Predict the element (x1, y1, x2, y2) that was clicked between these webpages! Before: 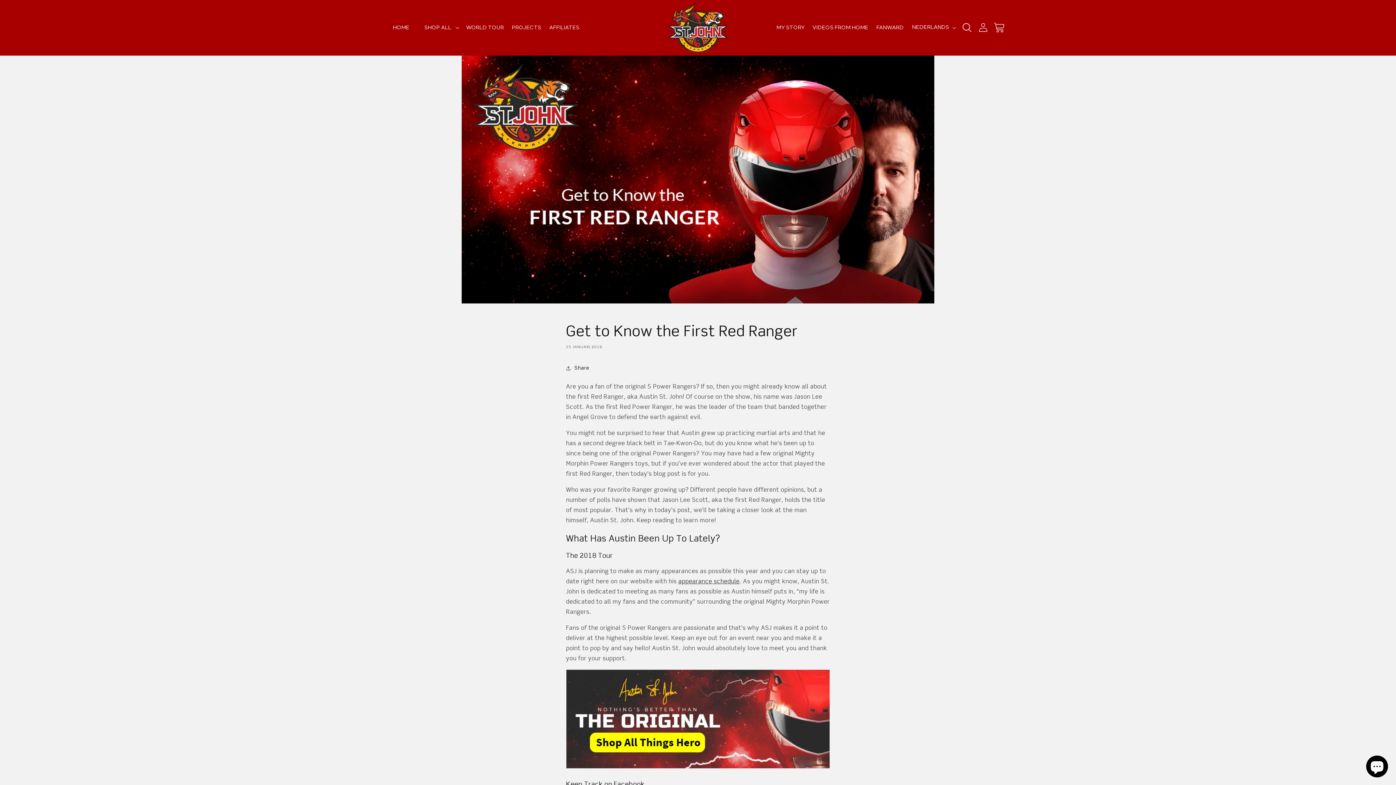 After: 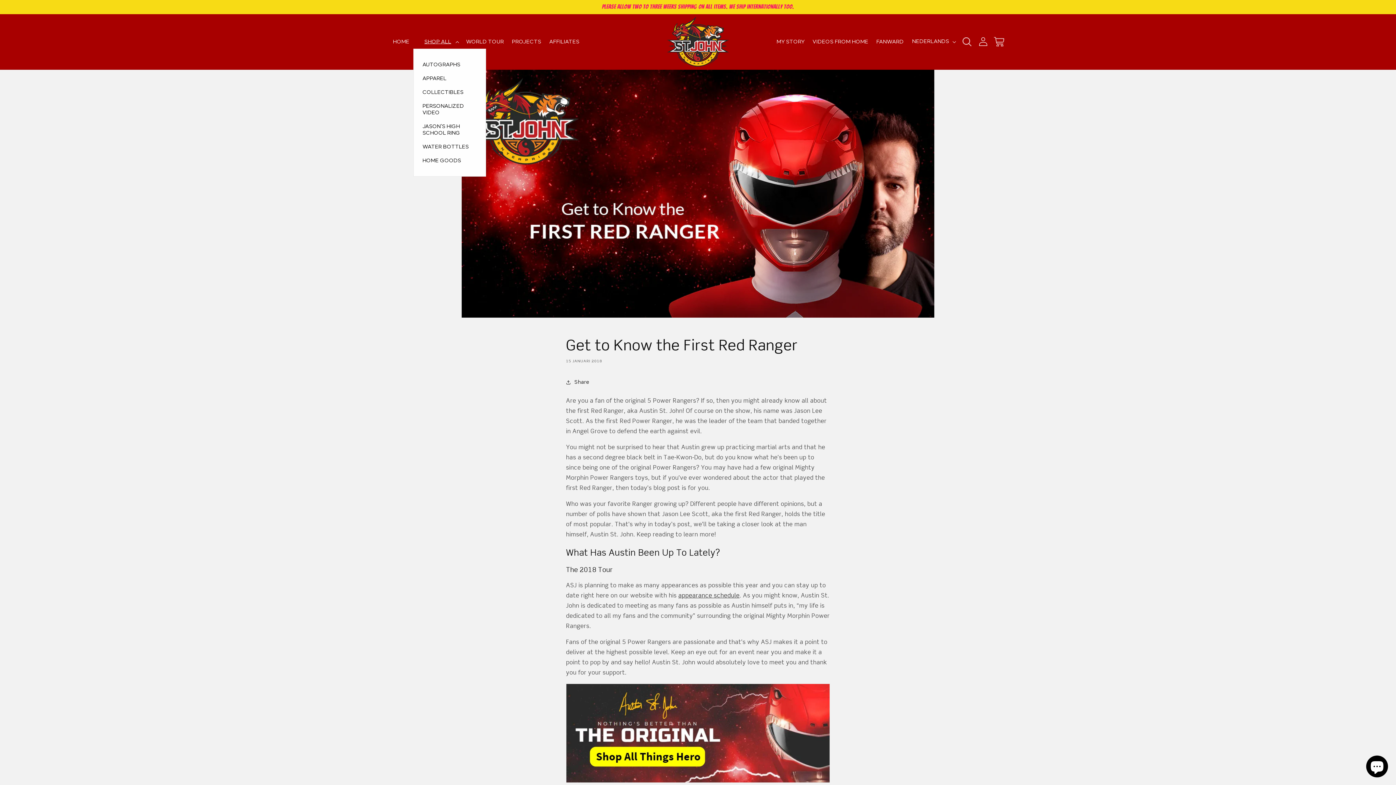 Action: bbox: (413, 20, 462, 34) label: SHOP ALL